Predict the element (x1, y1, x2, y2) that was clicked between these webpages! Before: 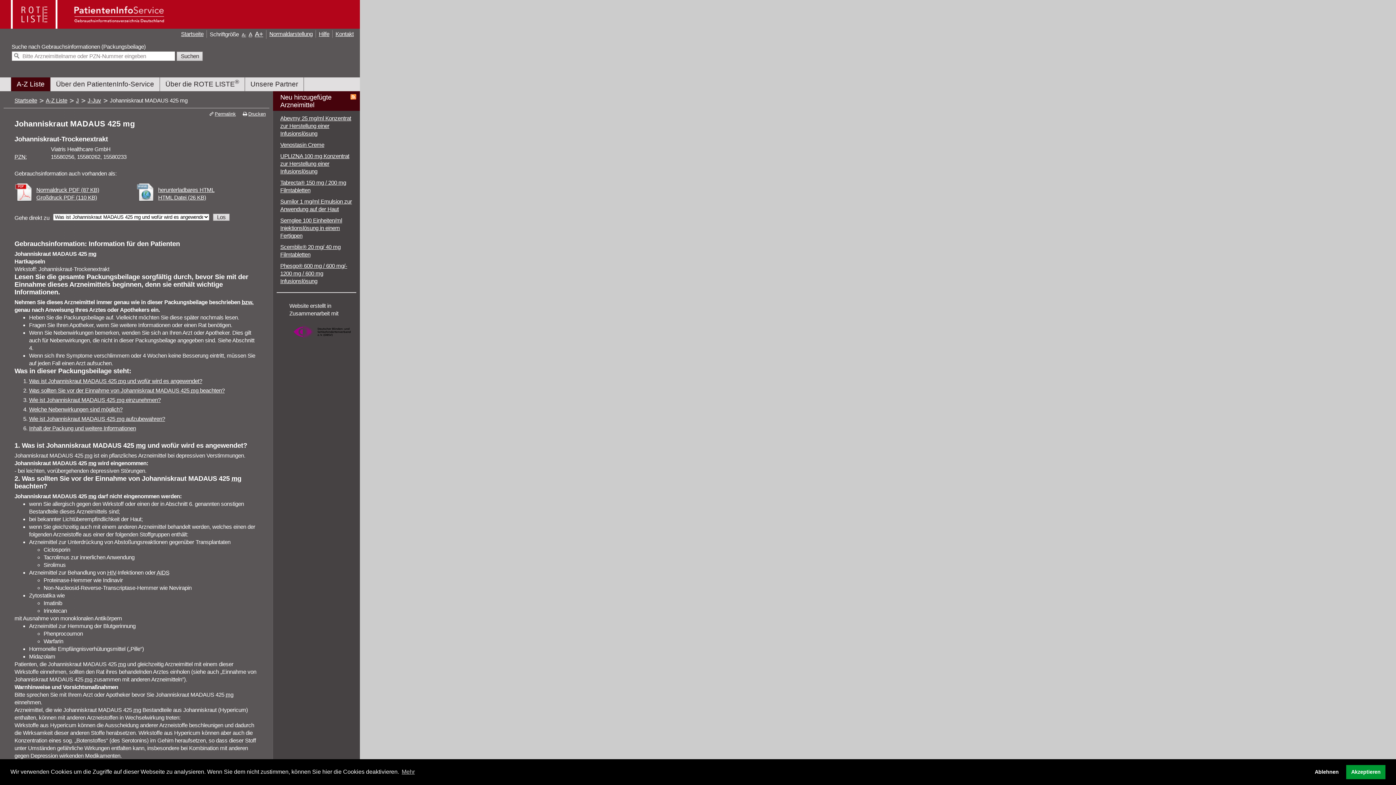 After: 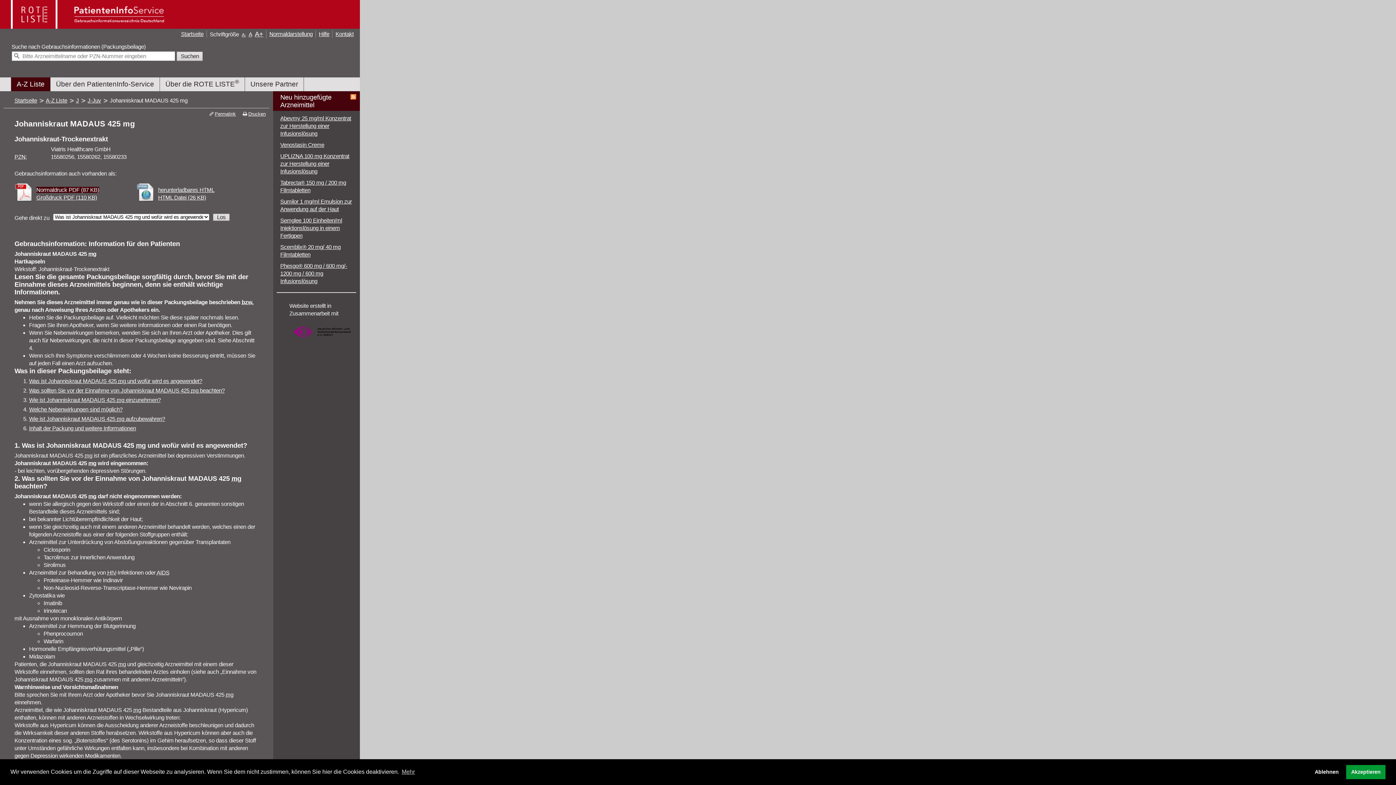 Action: bbox: (36, 187, 99, 193) label: Normaldruck PDF (87 KB)